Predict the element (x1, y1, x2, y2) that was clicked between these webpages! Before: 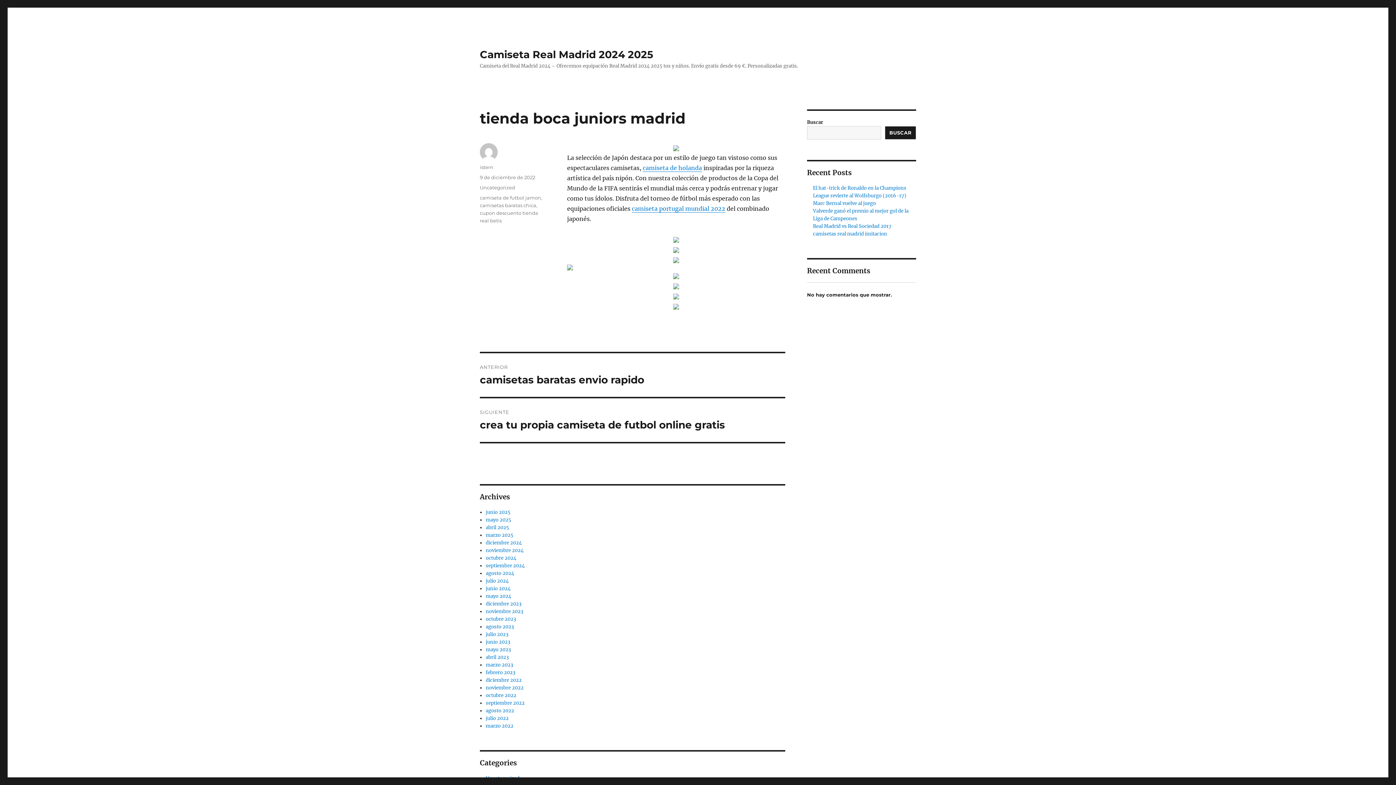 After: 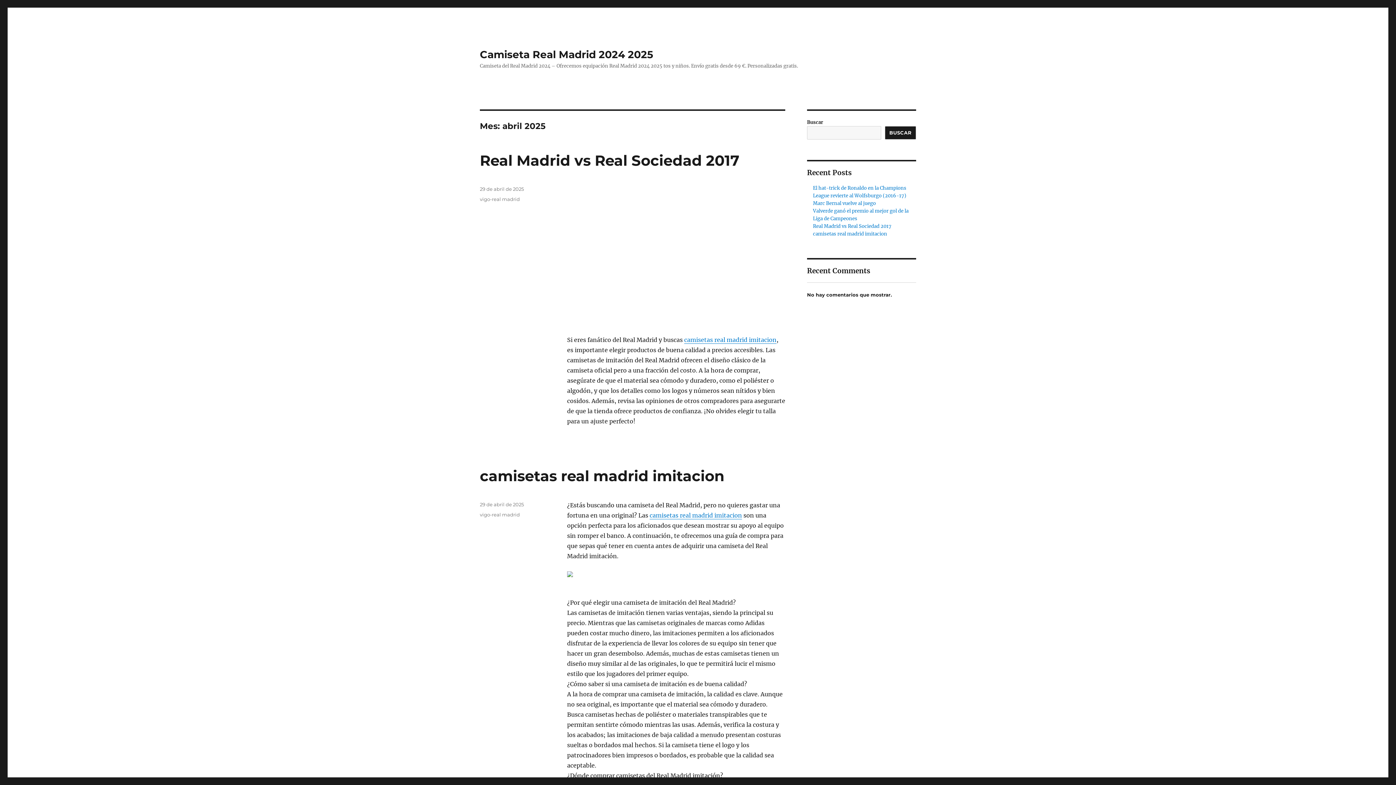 Action: bbox: (485, 524, 509, 530) label: abril 2025